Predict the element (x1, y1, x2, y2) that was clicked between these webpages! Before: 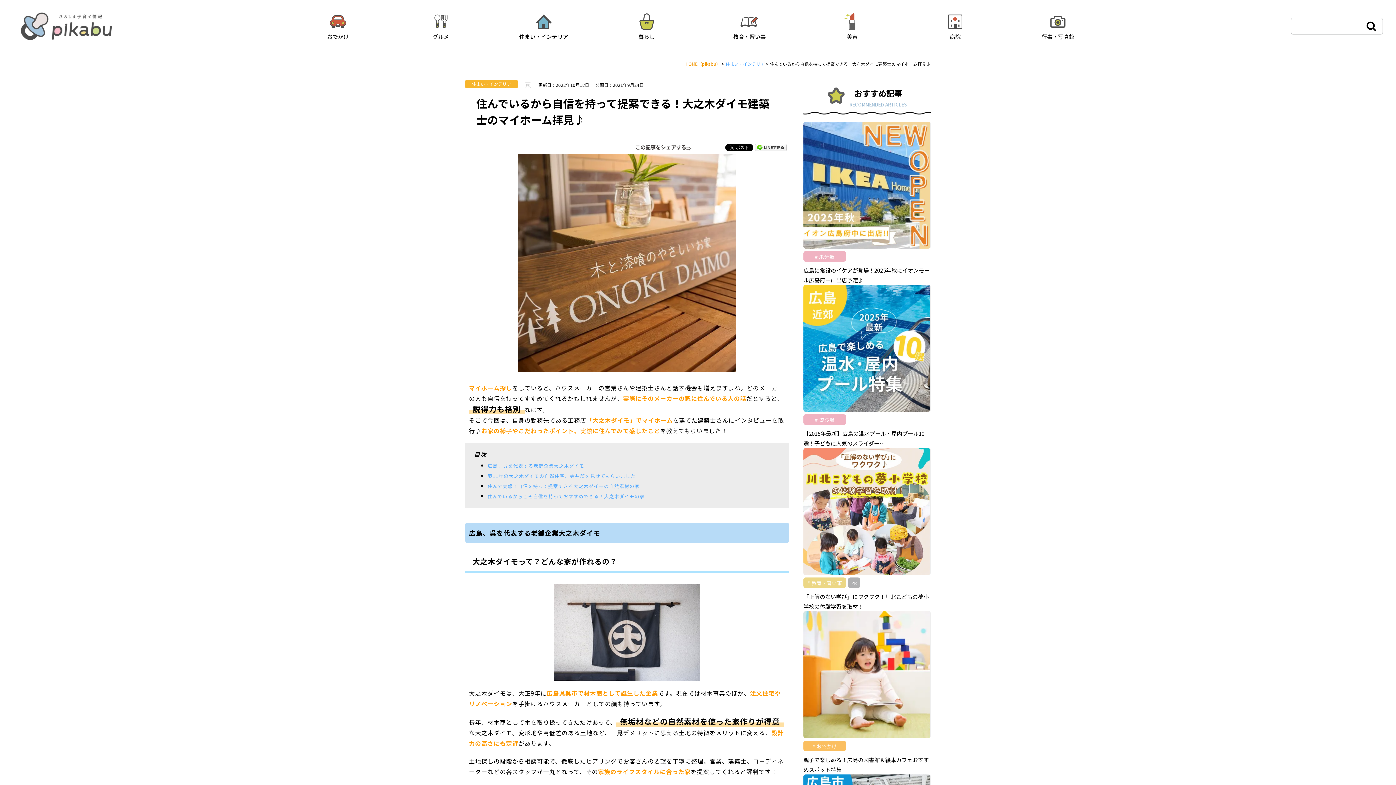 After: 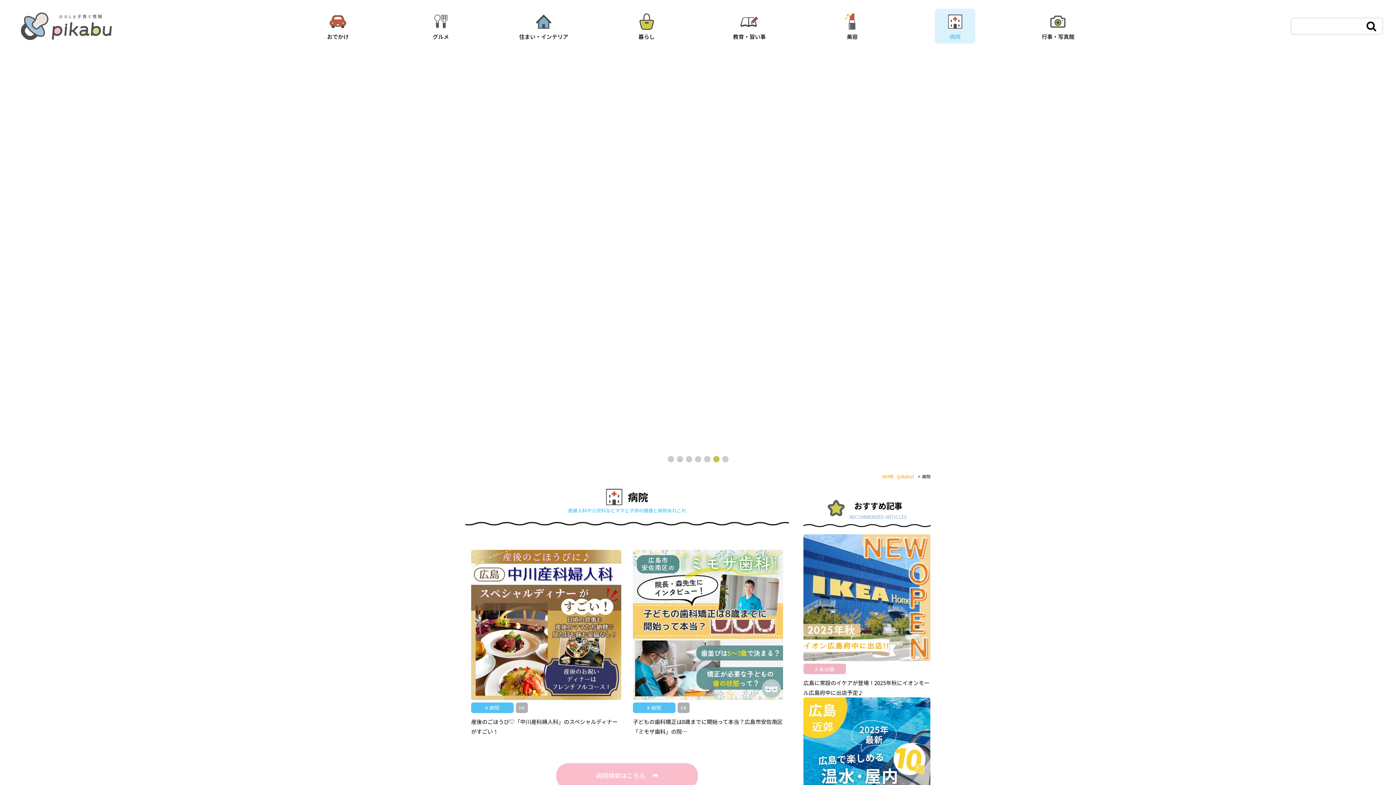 Action: bbox: (903, 11, 1006, 40) label: 病院